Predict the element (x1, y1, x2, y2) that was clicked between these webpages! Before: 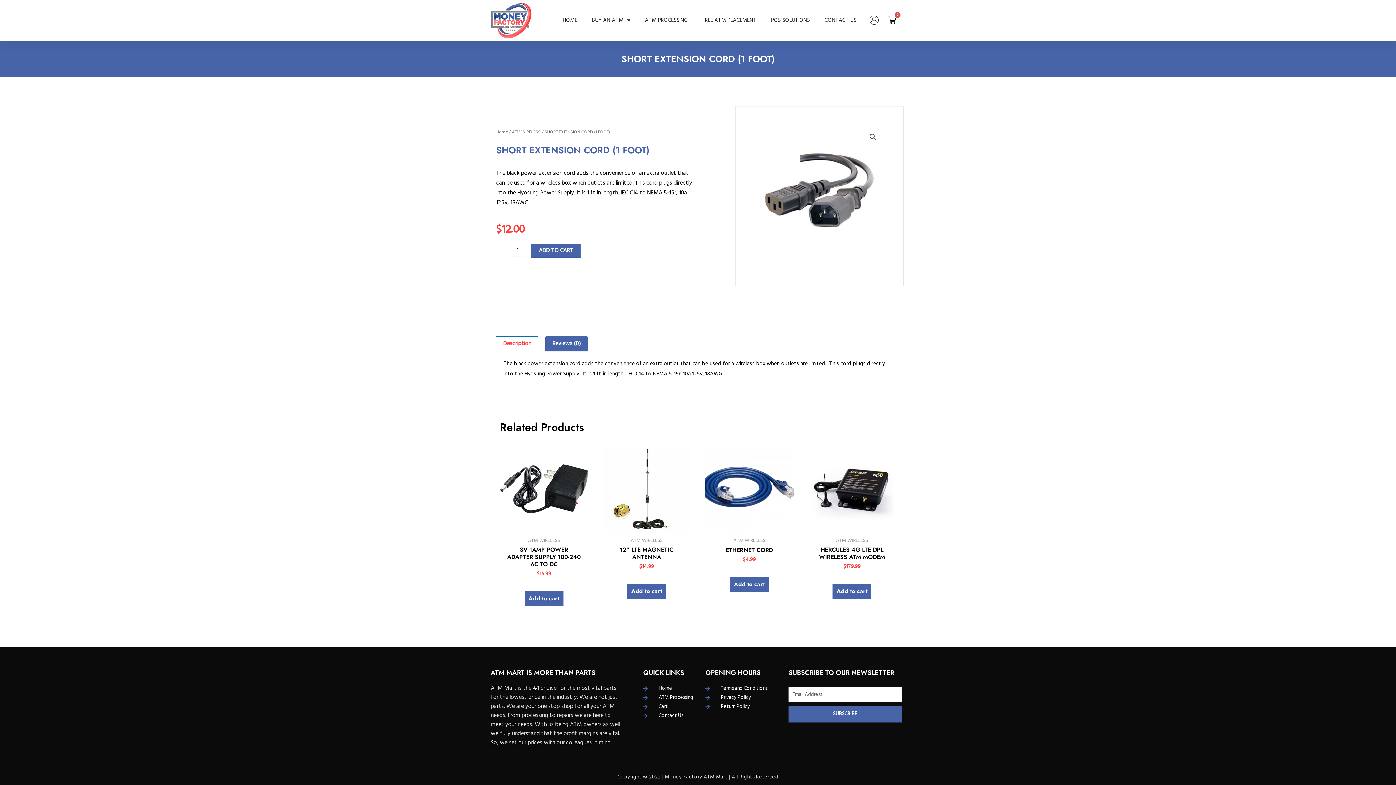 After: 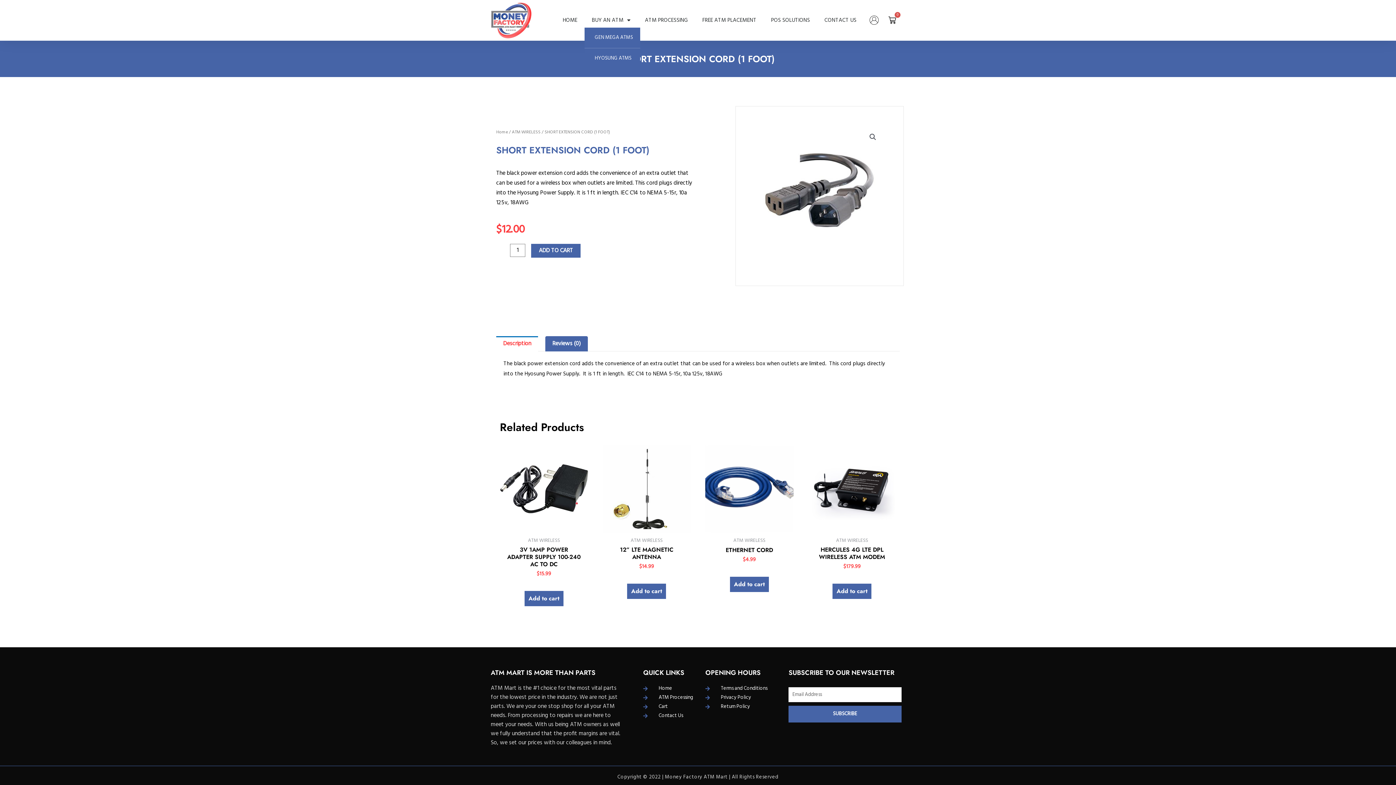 Action: bbox: (584, 16, 637, 23) label: BUY AN ATM